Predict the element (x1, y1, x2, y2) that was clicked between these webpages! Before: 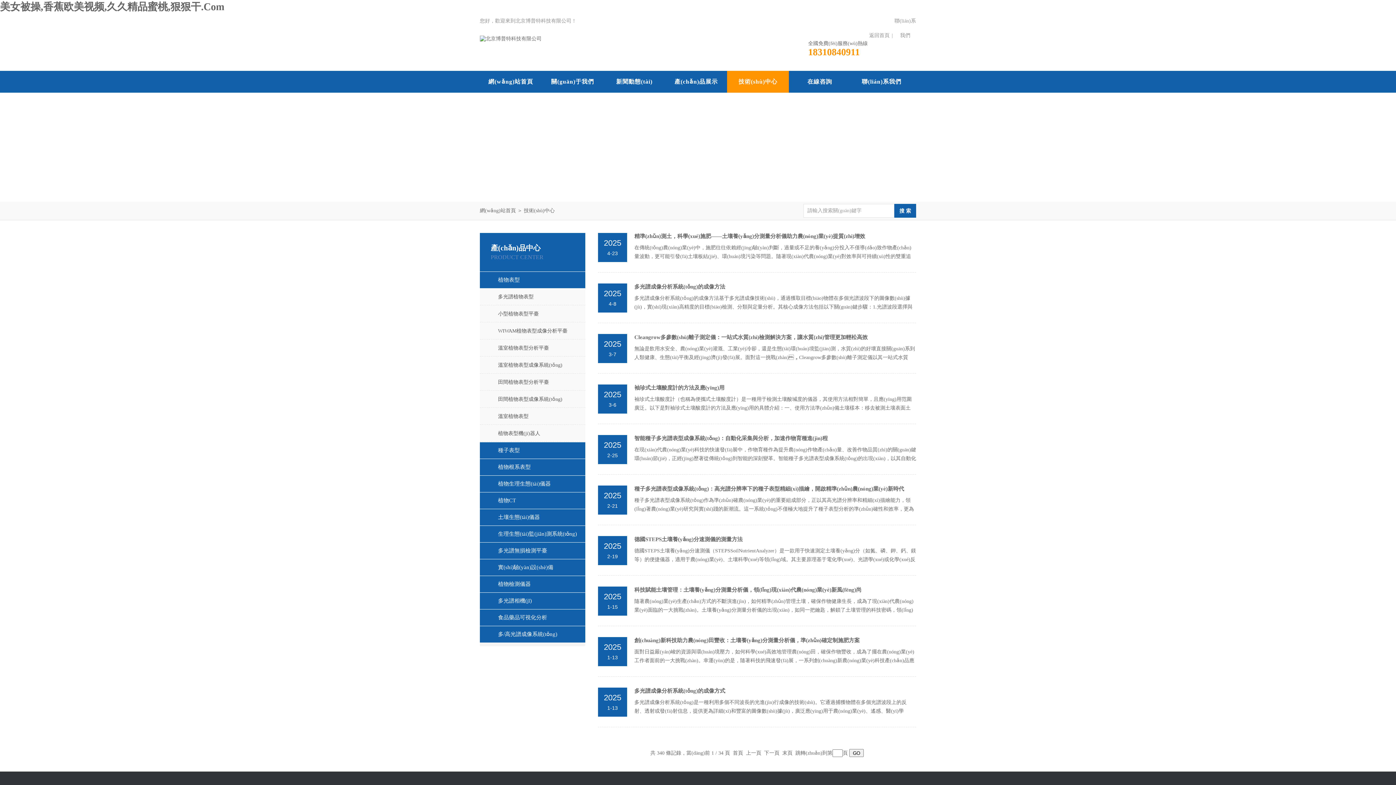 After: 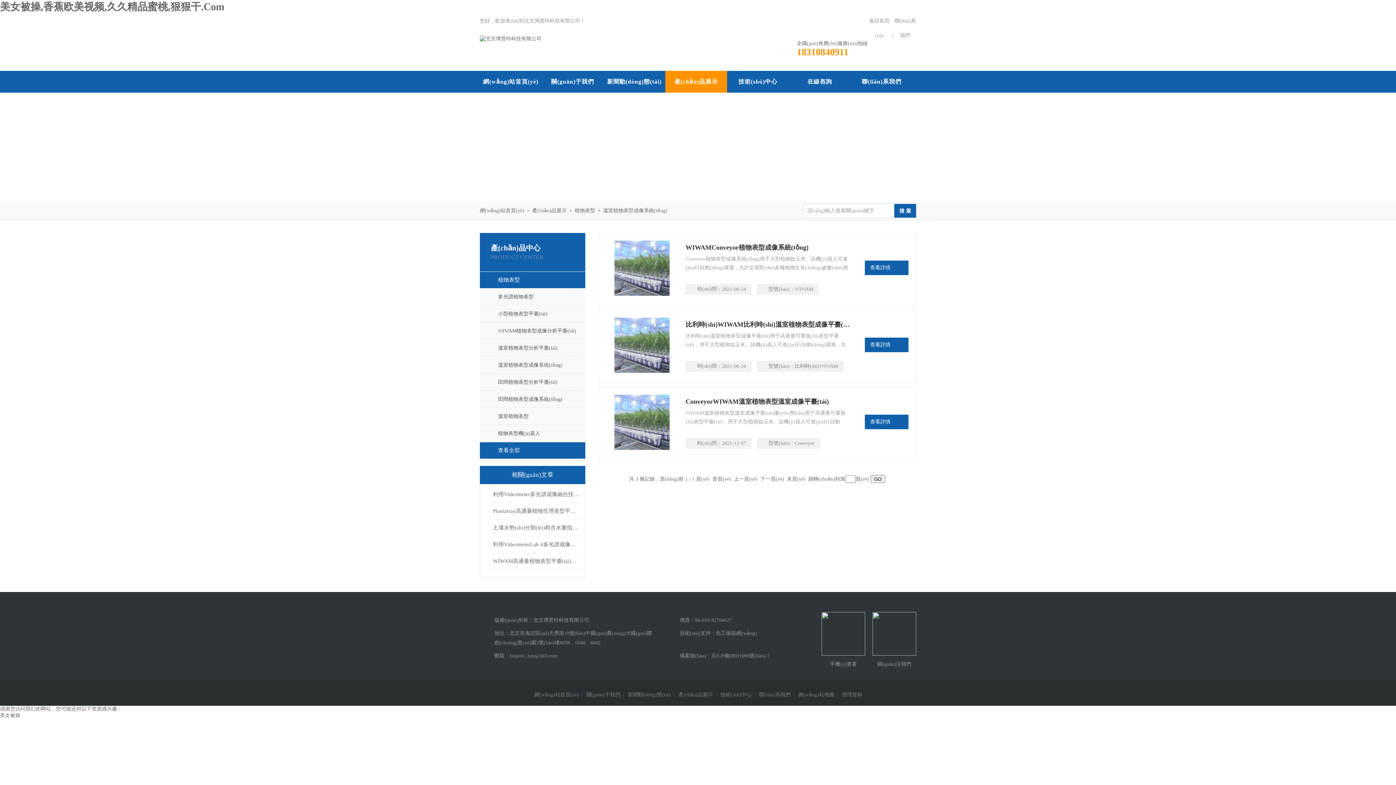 Action: bbox: (480, 357, 585, 373) label: 溫室植物表型成像系統(tǒng)